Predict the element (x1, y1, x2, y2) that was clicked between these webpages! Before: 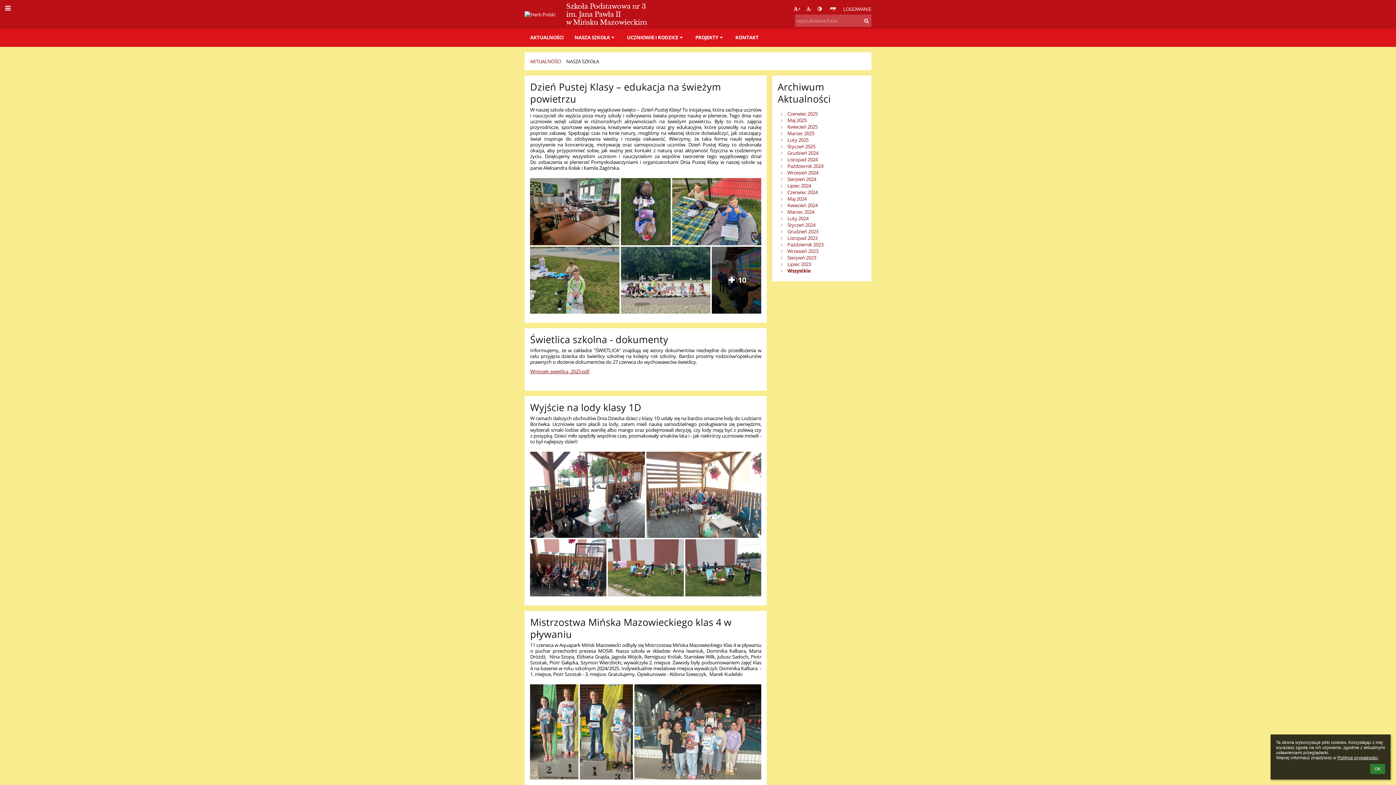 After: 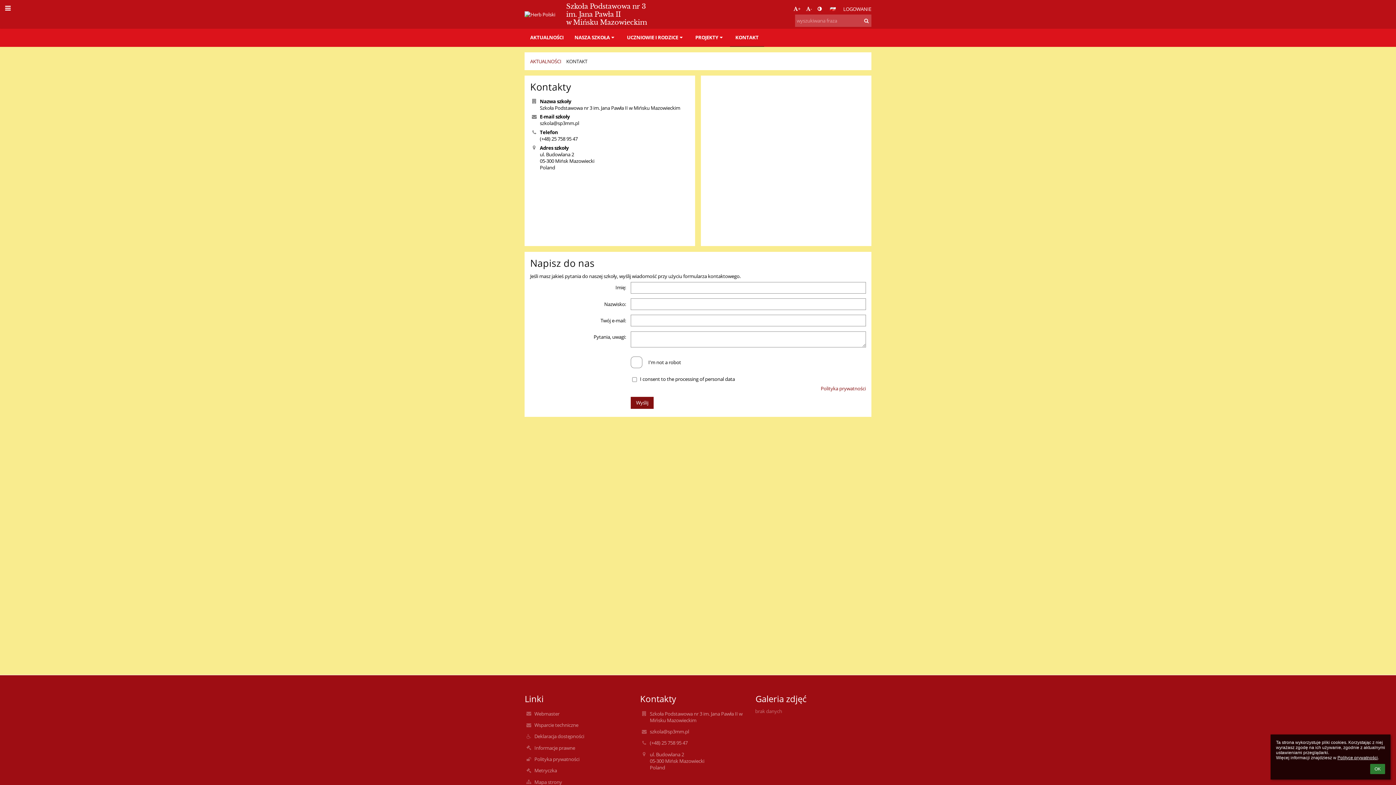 Action: bbox: (730, 28, 764, 46) label: KONTAKT